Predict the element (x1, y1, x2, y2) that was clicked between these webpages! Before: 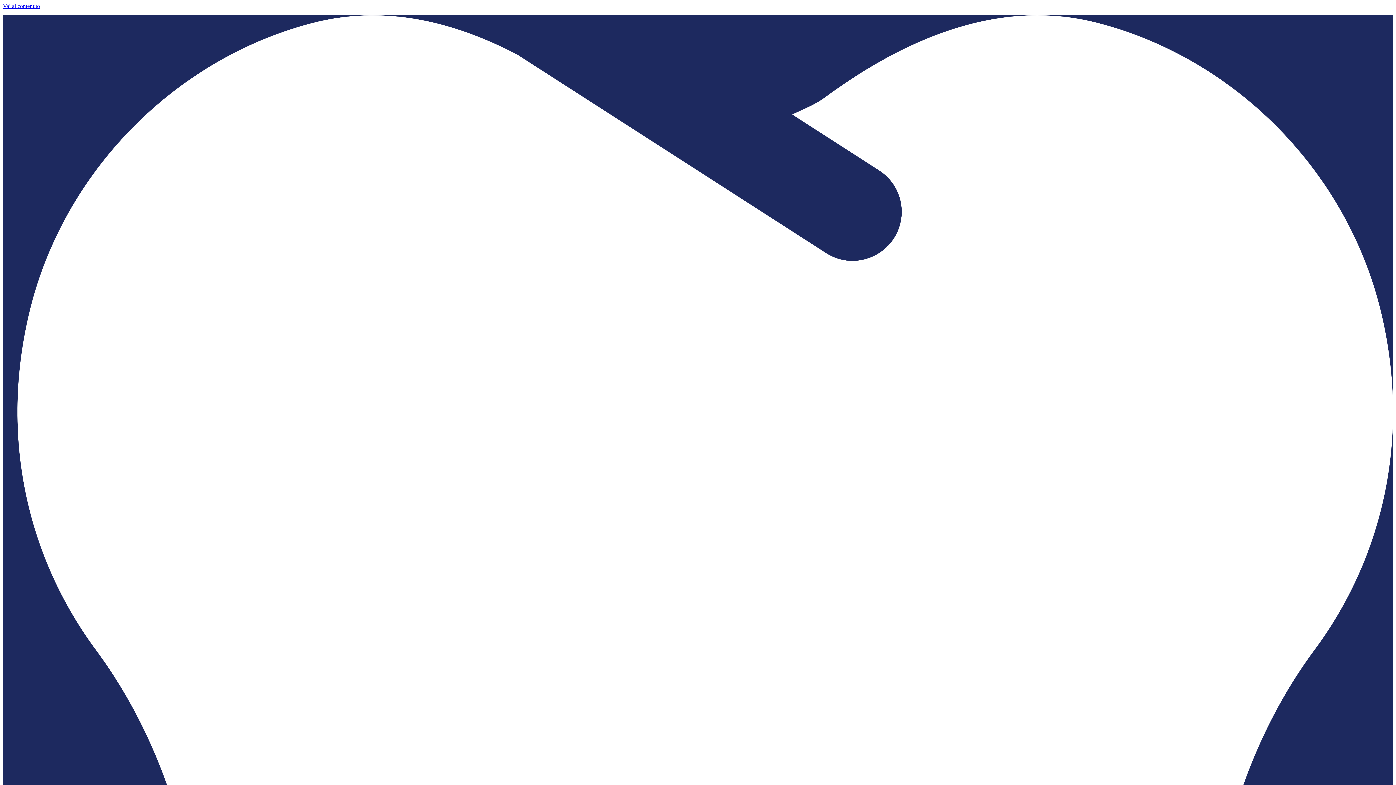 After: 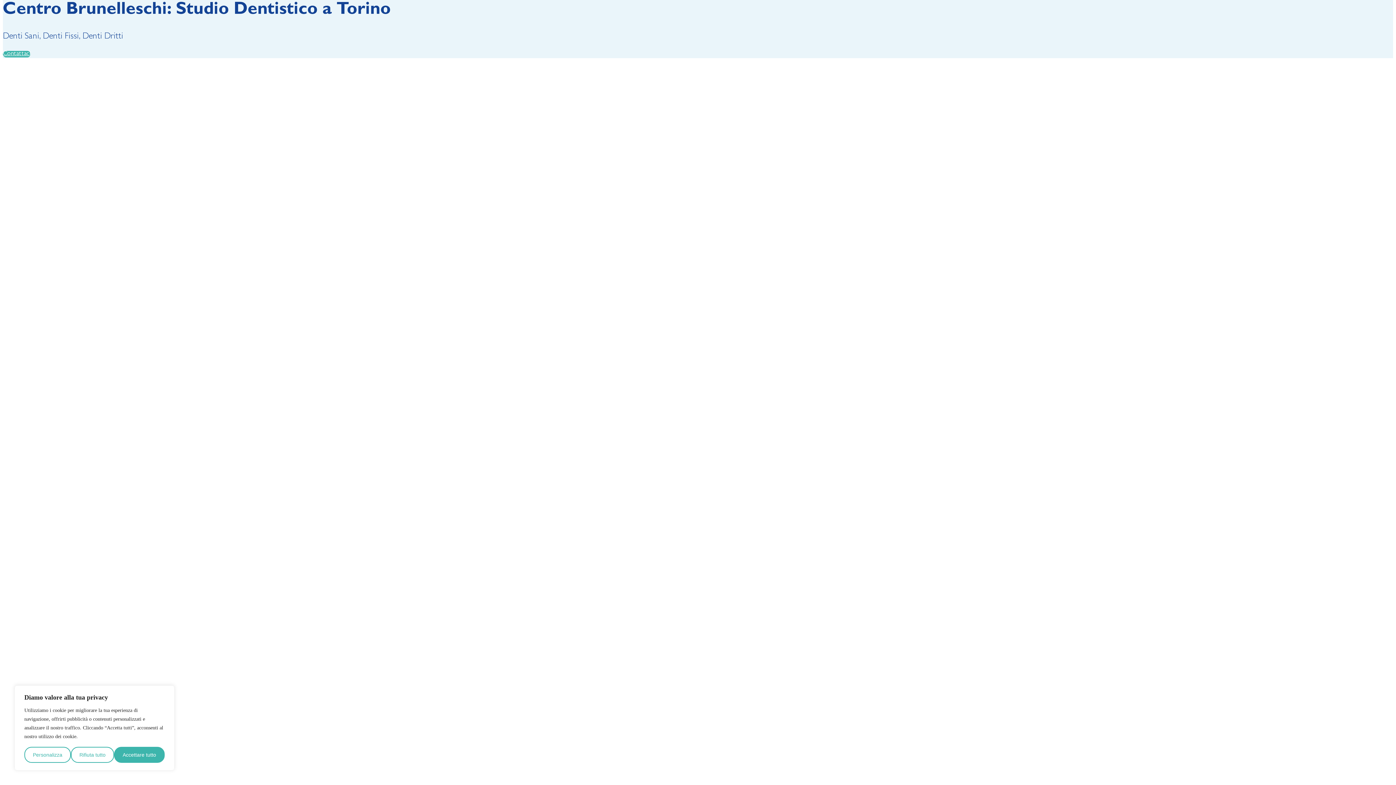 Action: bbox: (2, 2, 40, 9) label: Vai al contenuto